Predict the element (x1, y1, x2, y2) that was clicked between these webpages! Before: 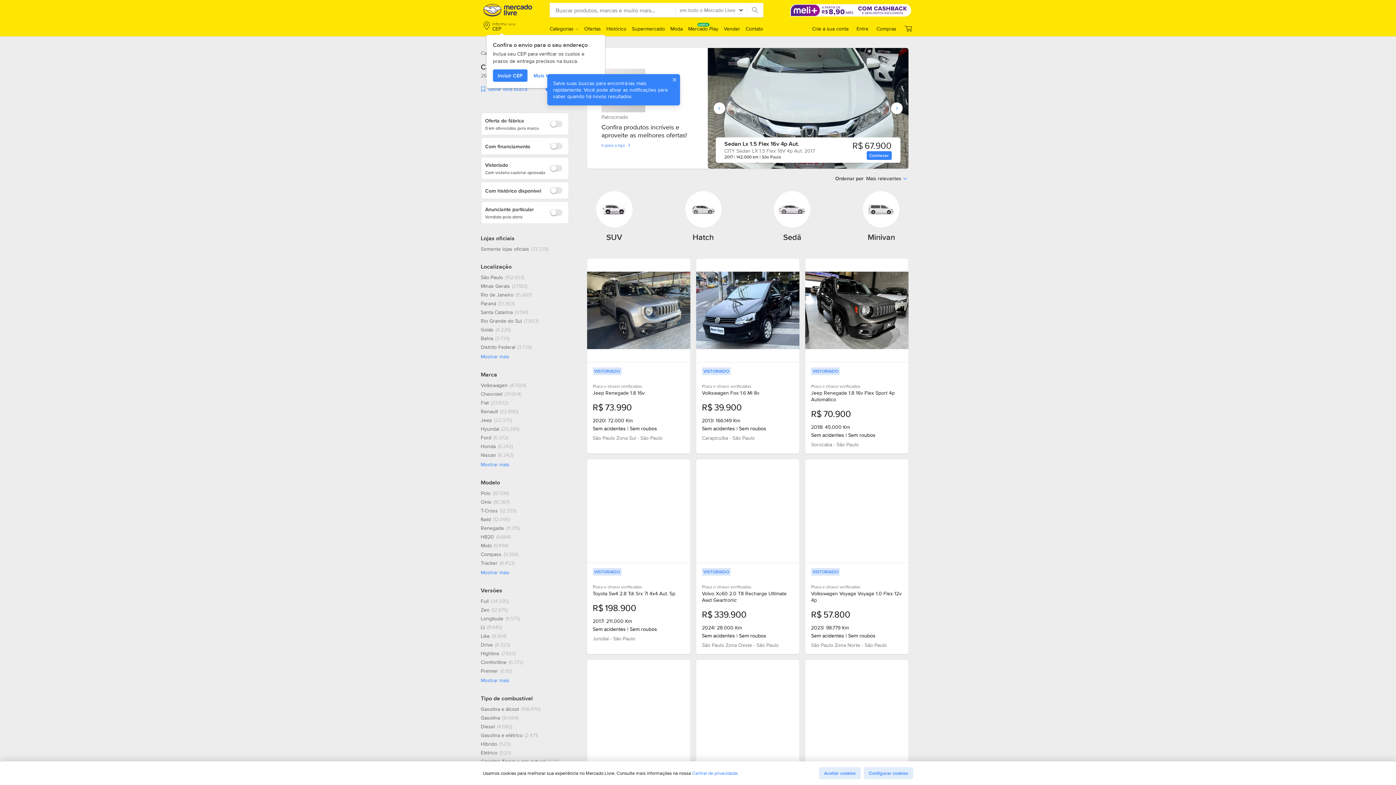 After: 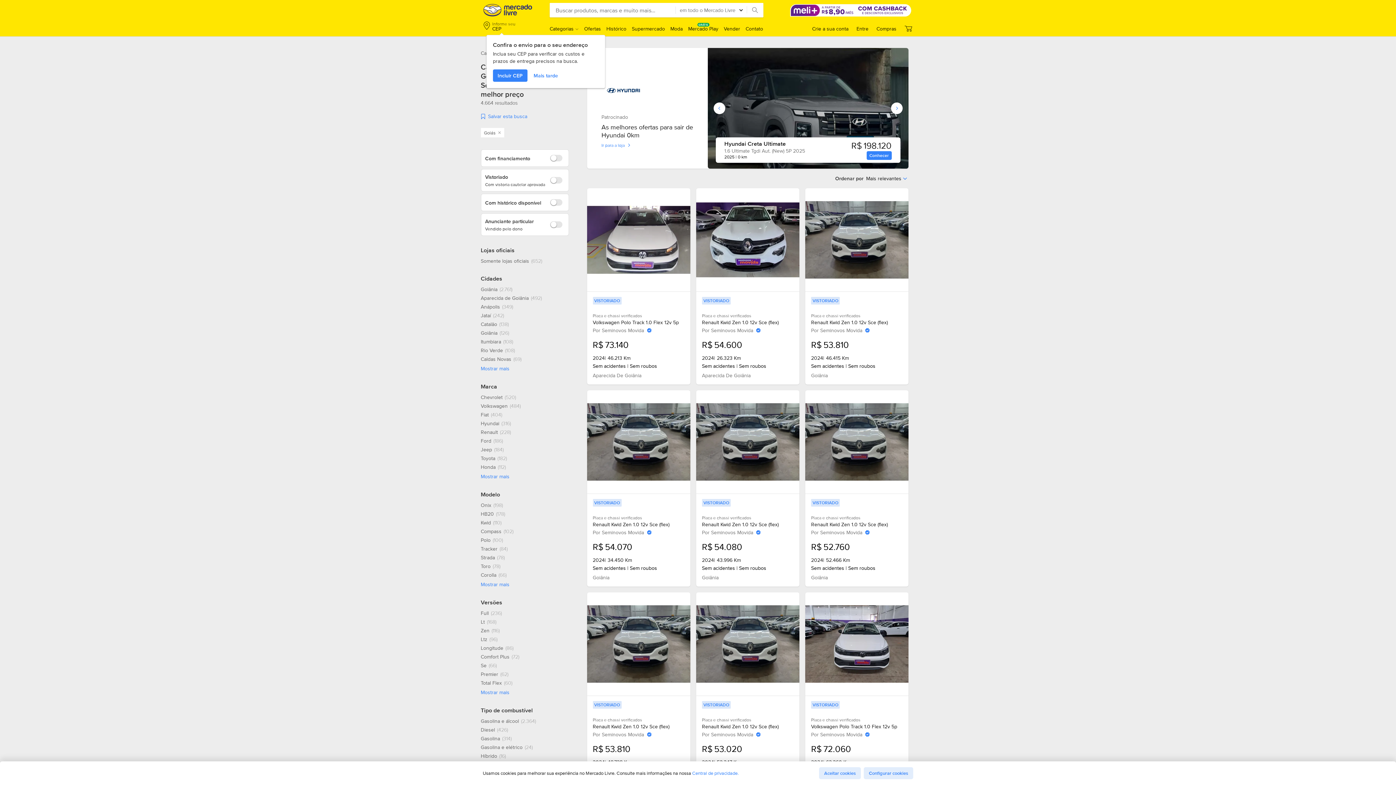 Action: bbox: (480, 326, 510, 333) label: Goiás, 4226 resultados